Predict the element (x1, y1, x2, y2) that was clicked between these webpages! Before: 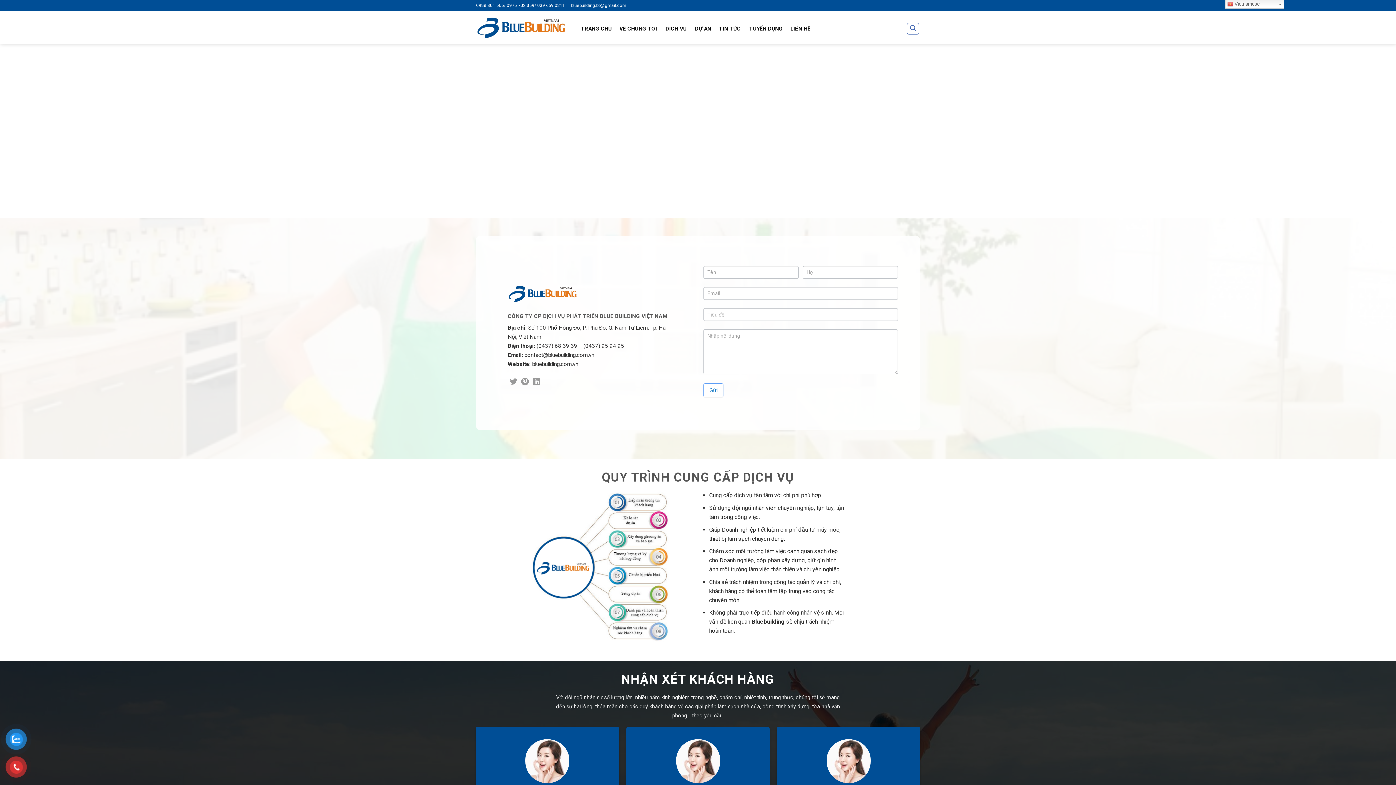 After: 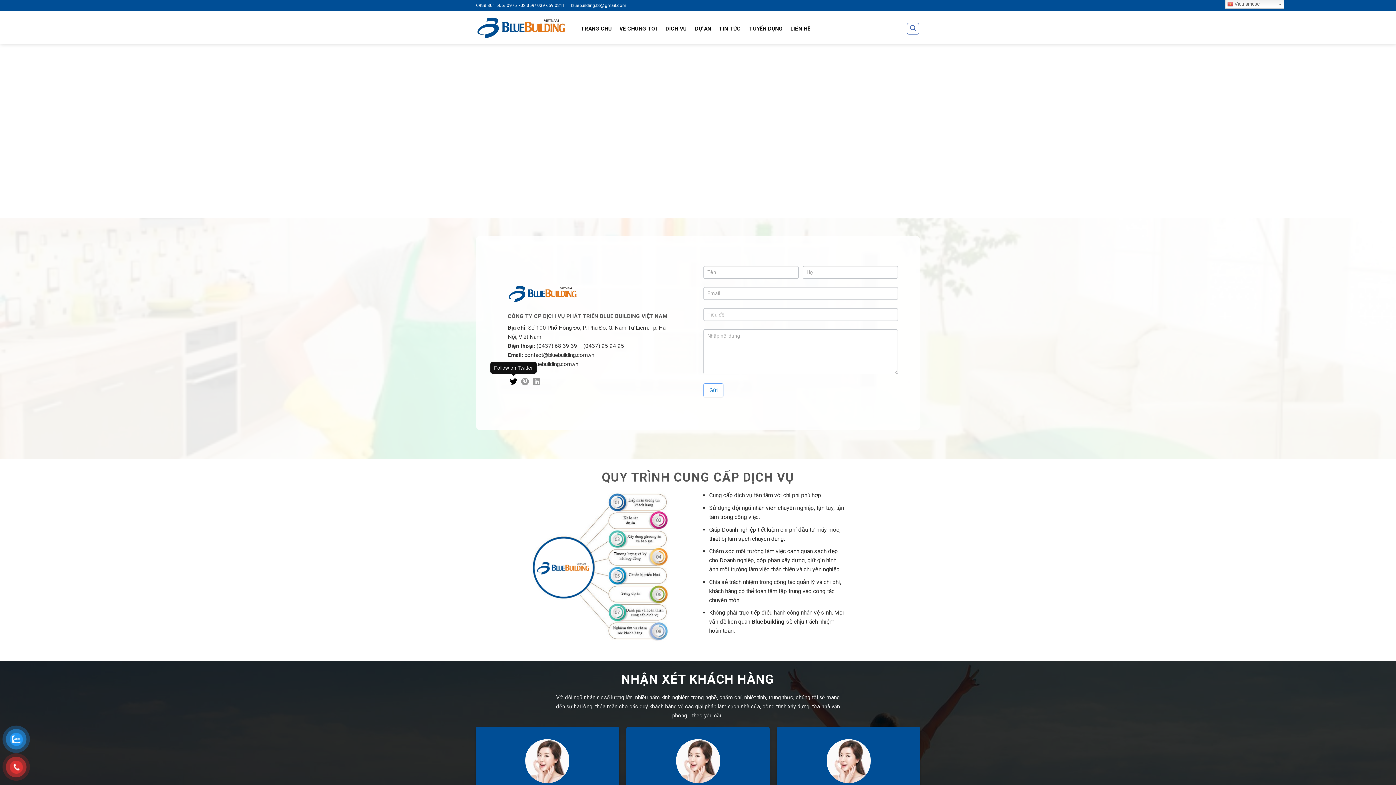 Action: label: Follow on Twitter bbox: (509, 378, 517, 386)